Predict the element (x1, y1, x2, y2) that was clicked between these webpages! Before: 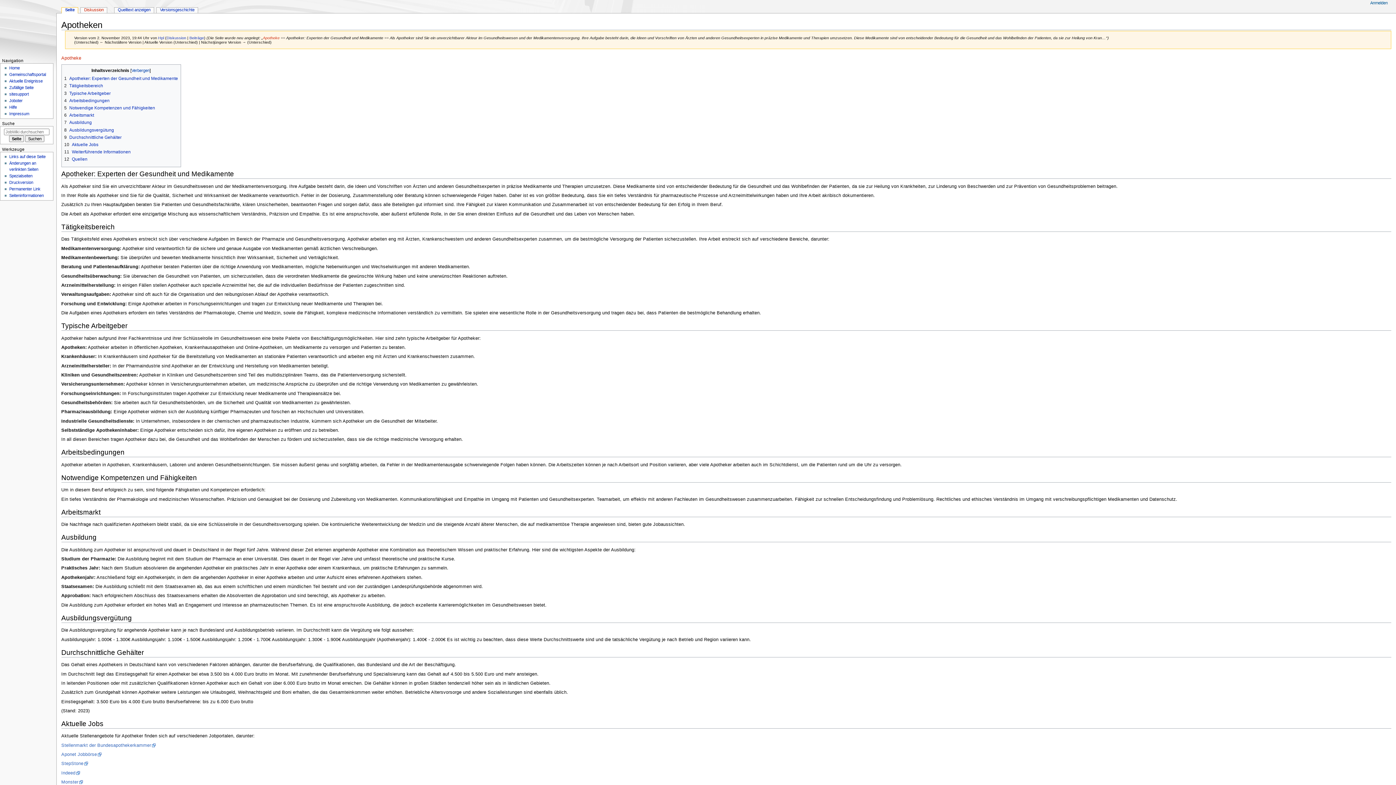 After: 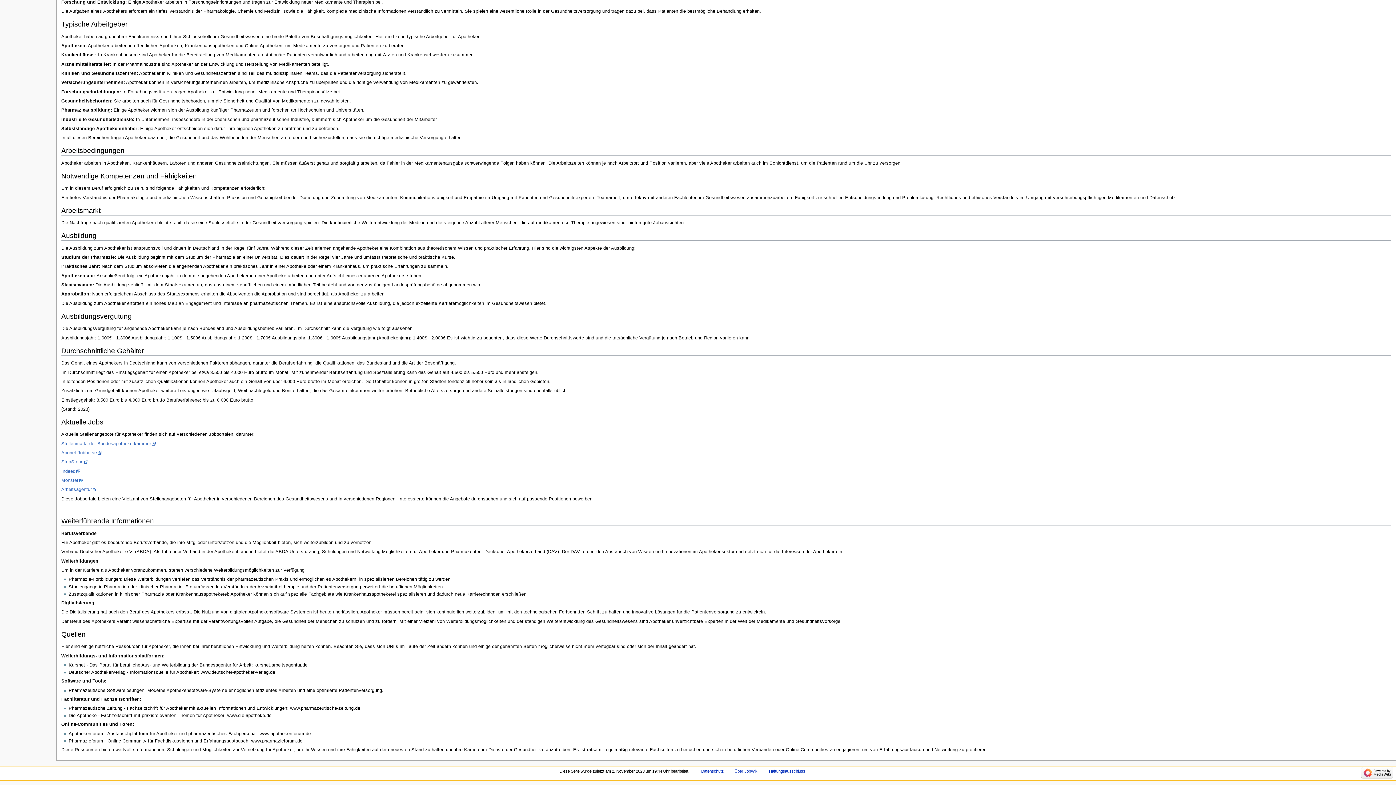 Action: label: 3	Typische Arbeitgeber bbox: (64, 90, 110, 95)